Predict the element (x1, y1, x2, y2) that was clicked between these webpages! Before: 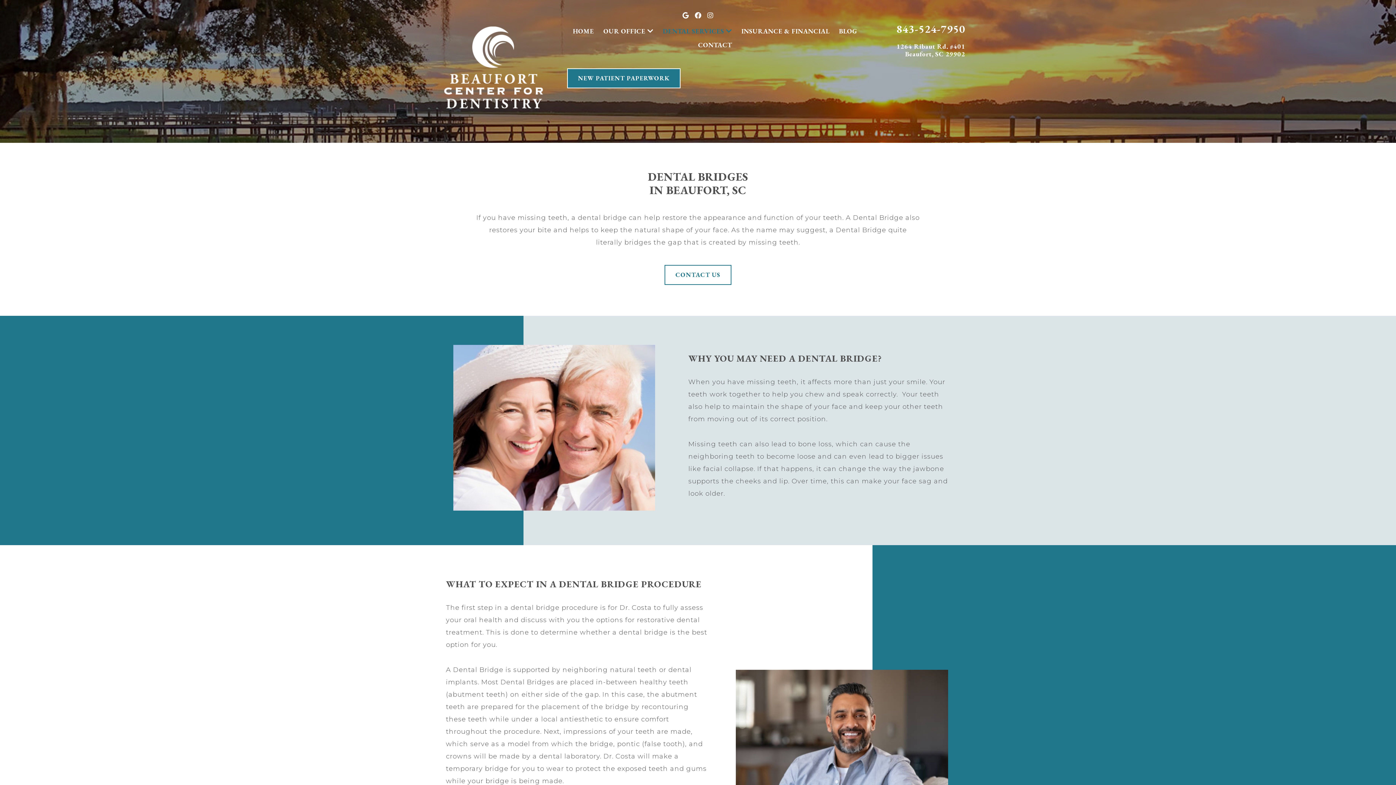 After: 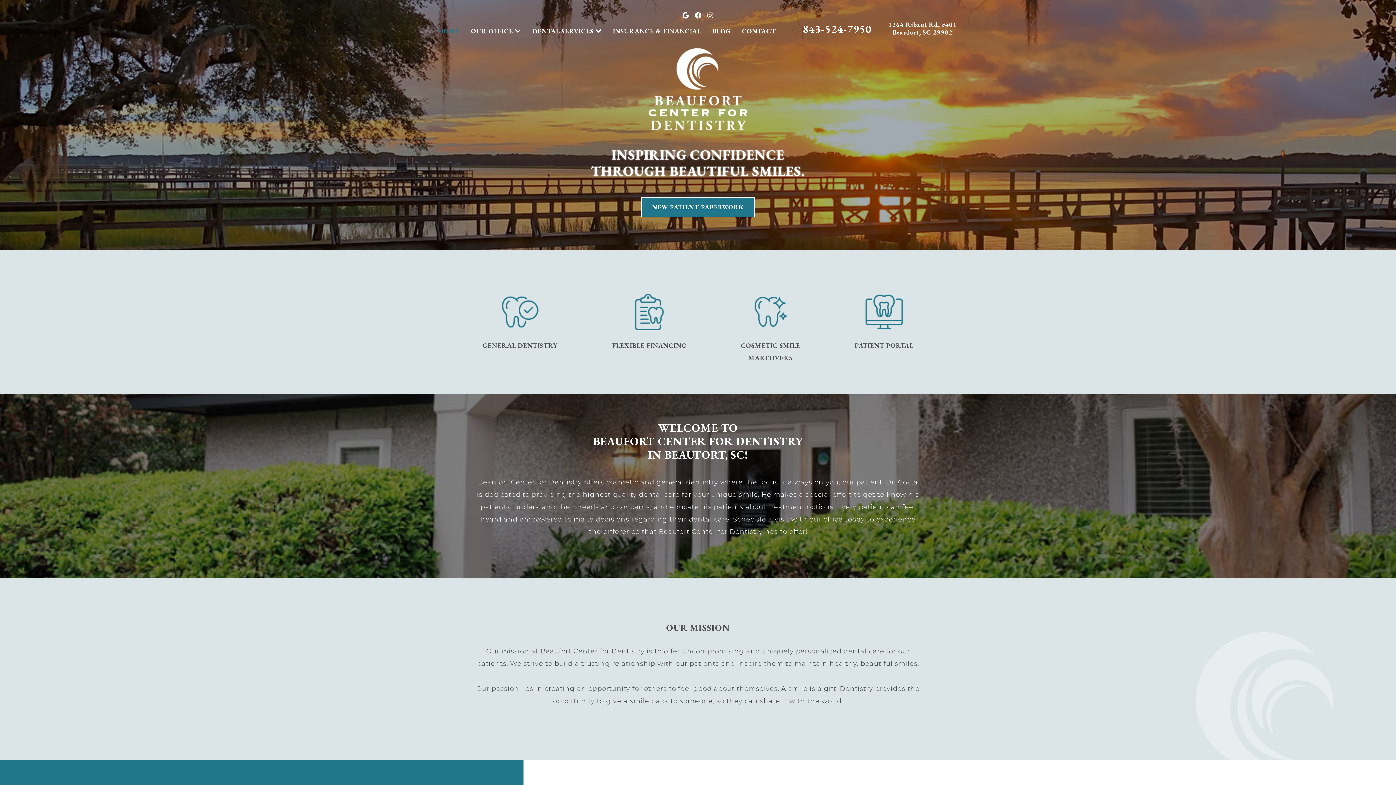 Action: bbox: (444, 62, 543, 70)